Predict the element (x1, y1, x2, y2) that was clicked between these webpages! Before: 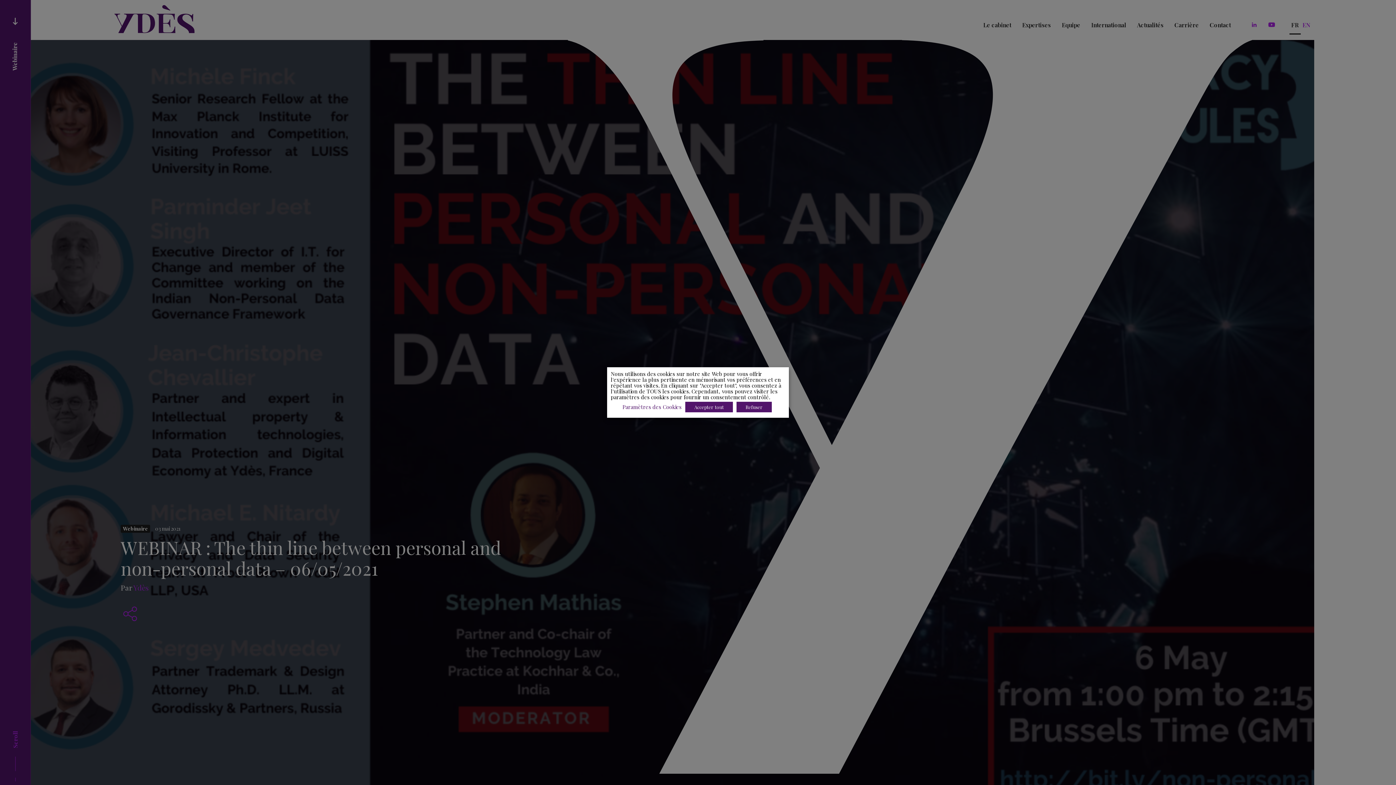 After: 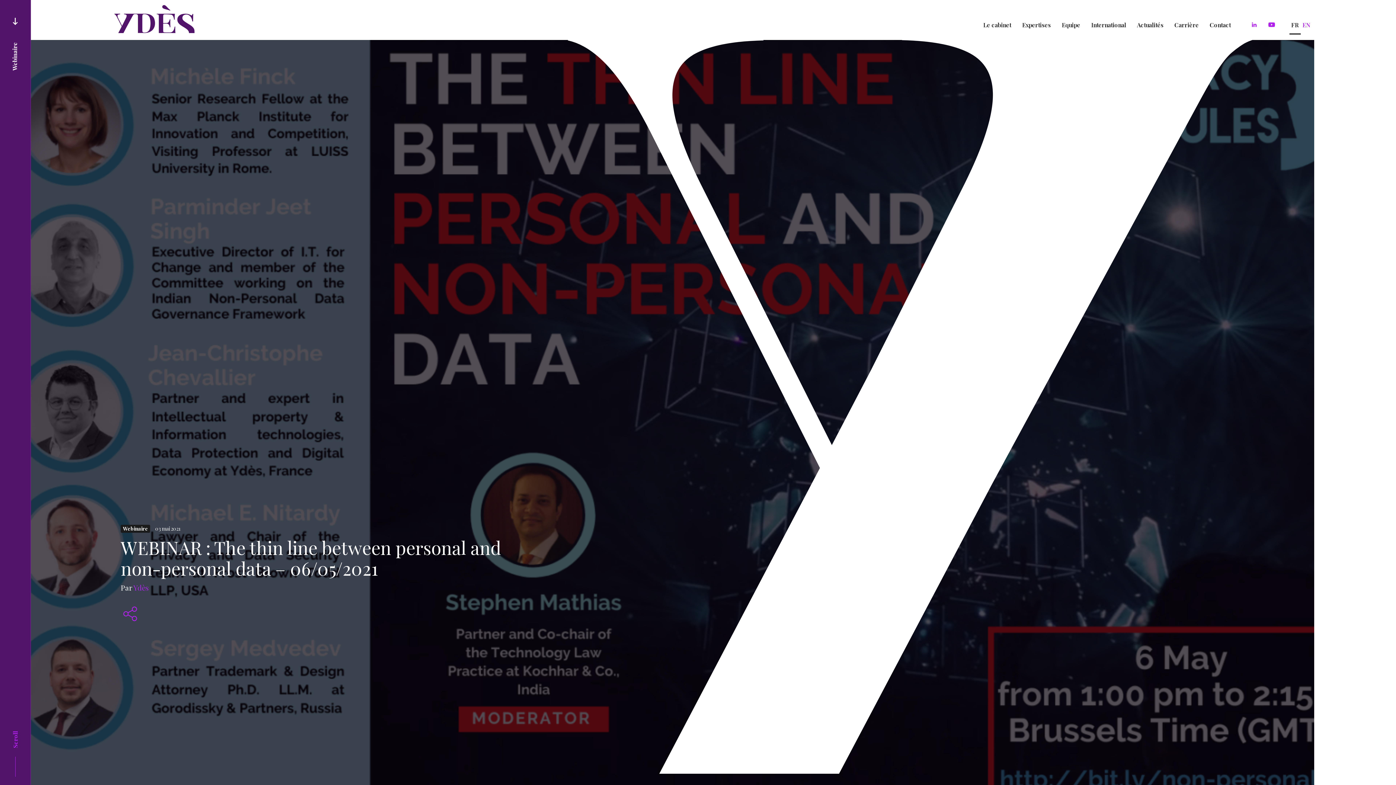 Action: bbox: (685, 402, 733, 412) label: Accepter tout